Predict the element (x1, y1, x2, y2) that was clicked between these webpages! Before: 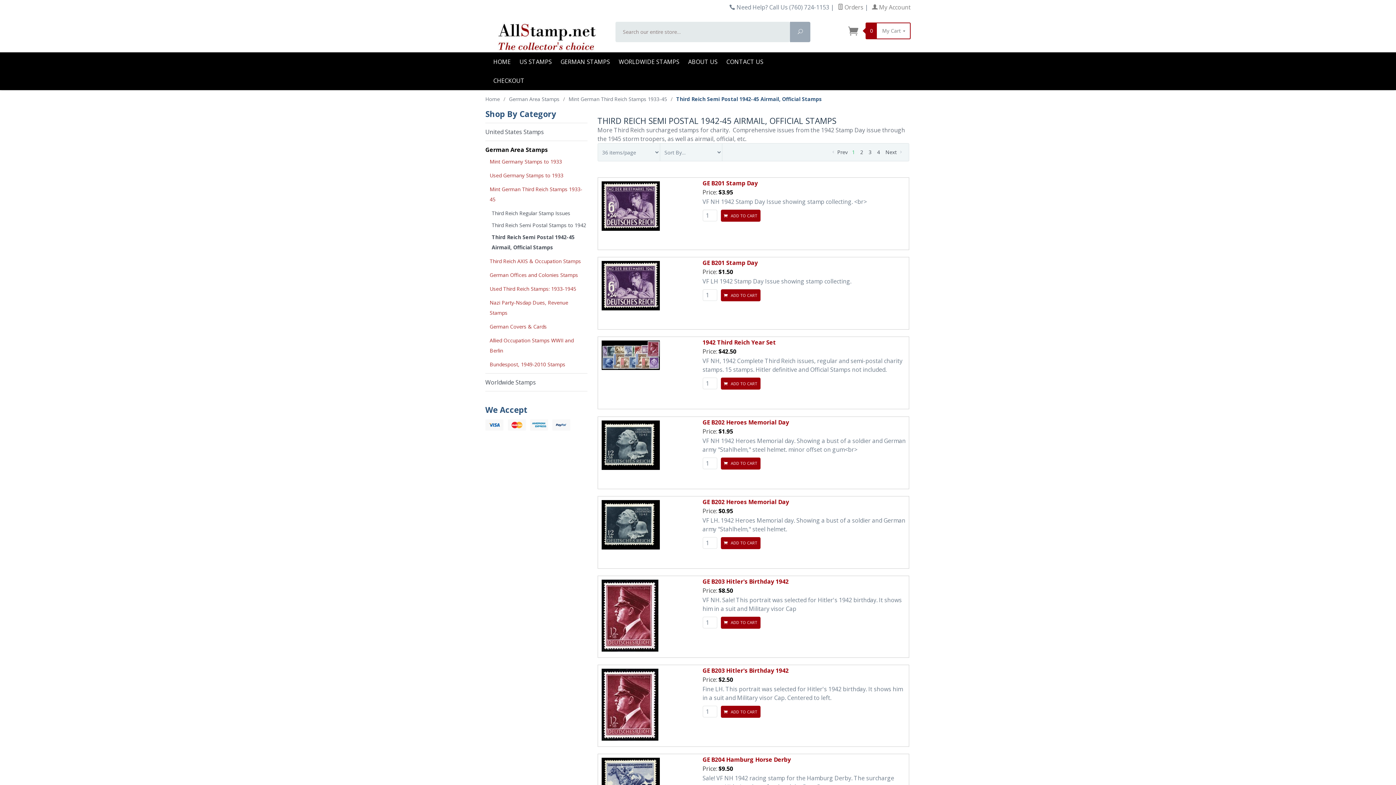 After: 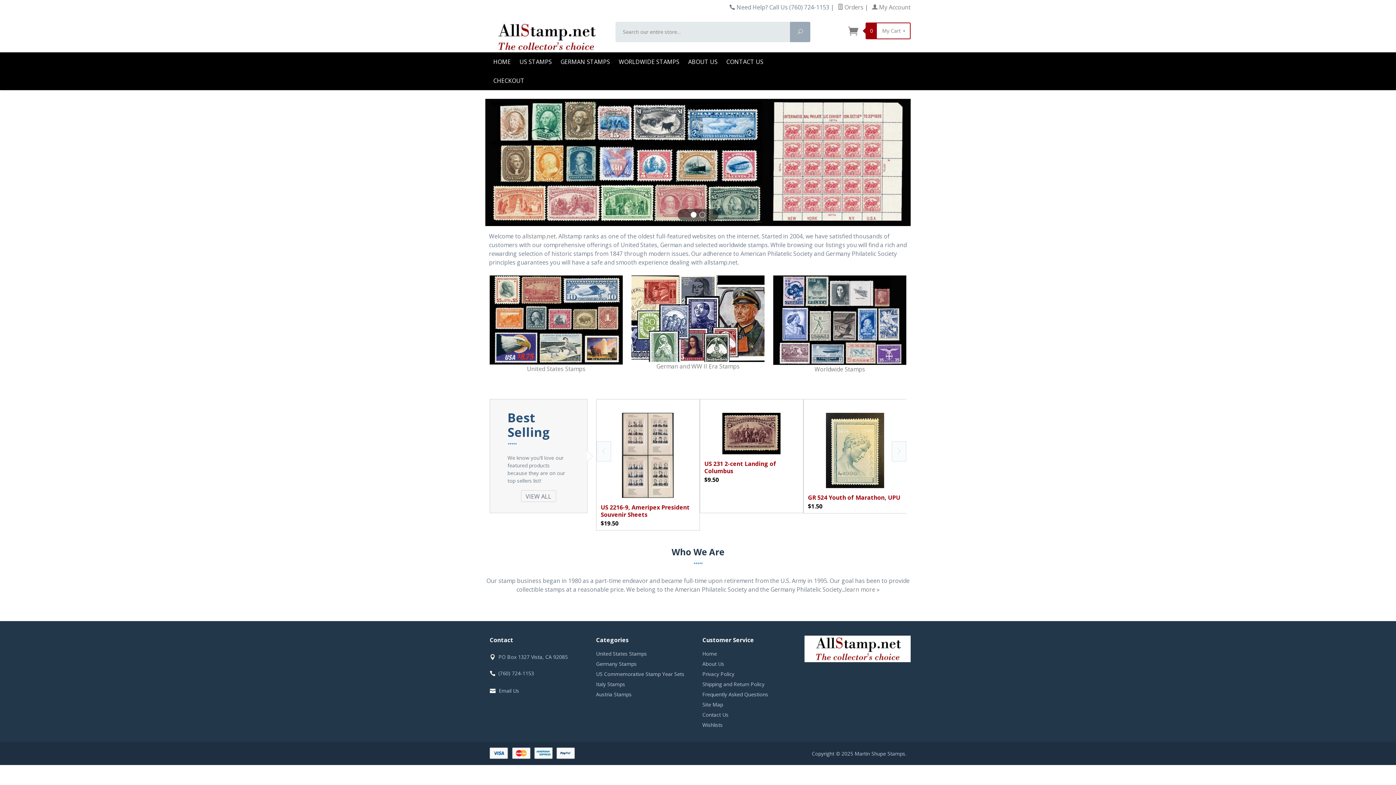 Action: bbox: (481, 21, 611, 52)